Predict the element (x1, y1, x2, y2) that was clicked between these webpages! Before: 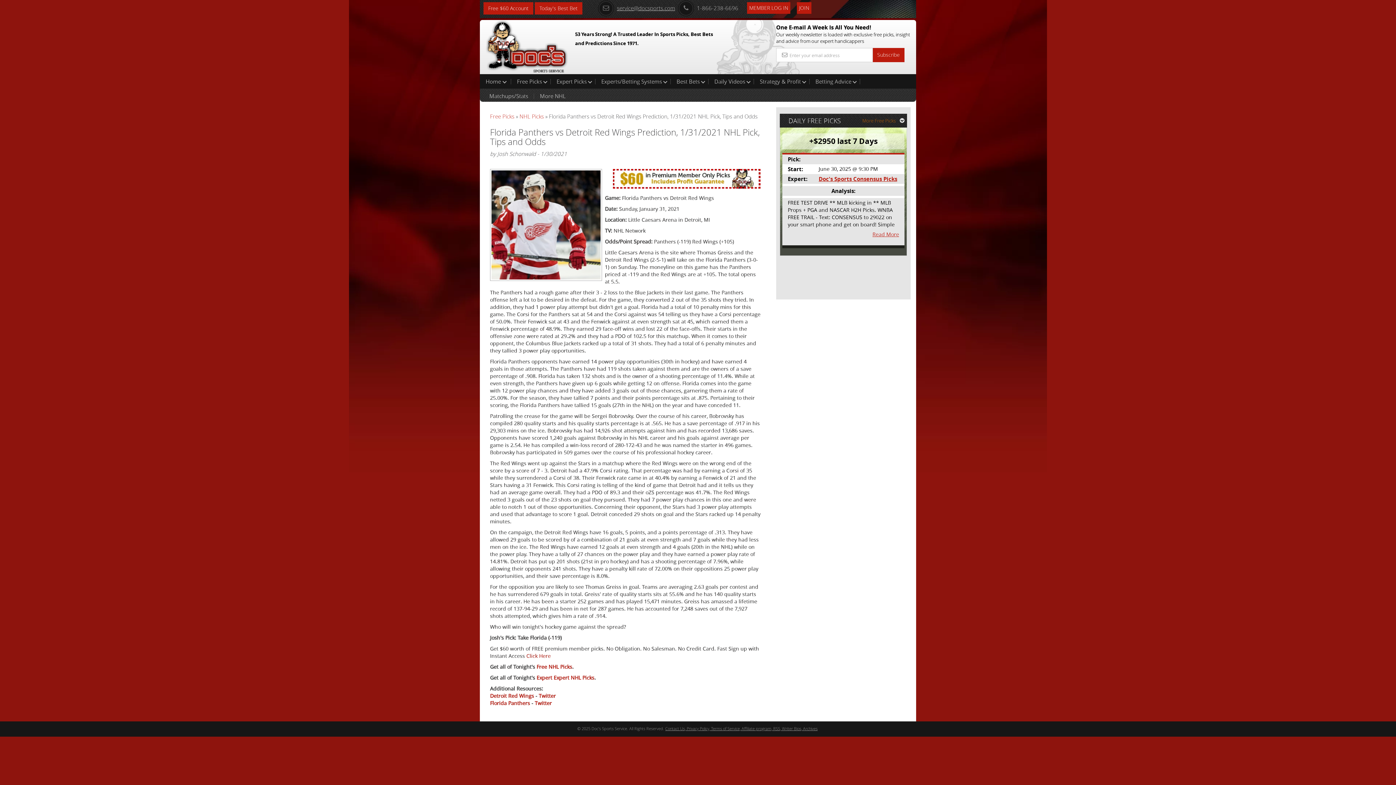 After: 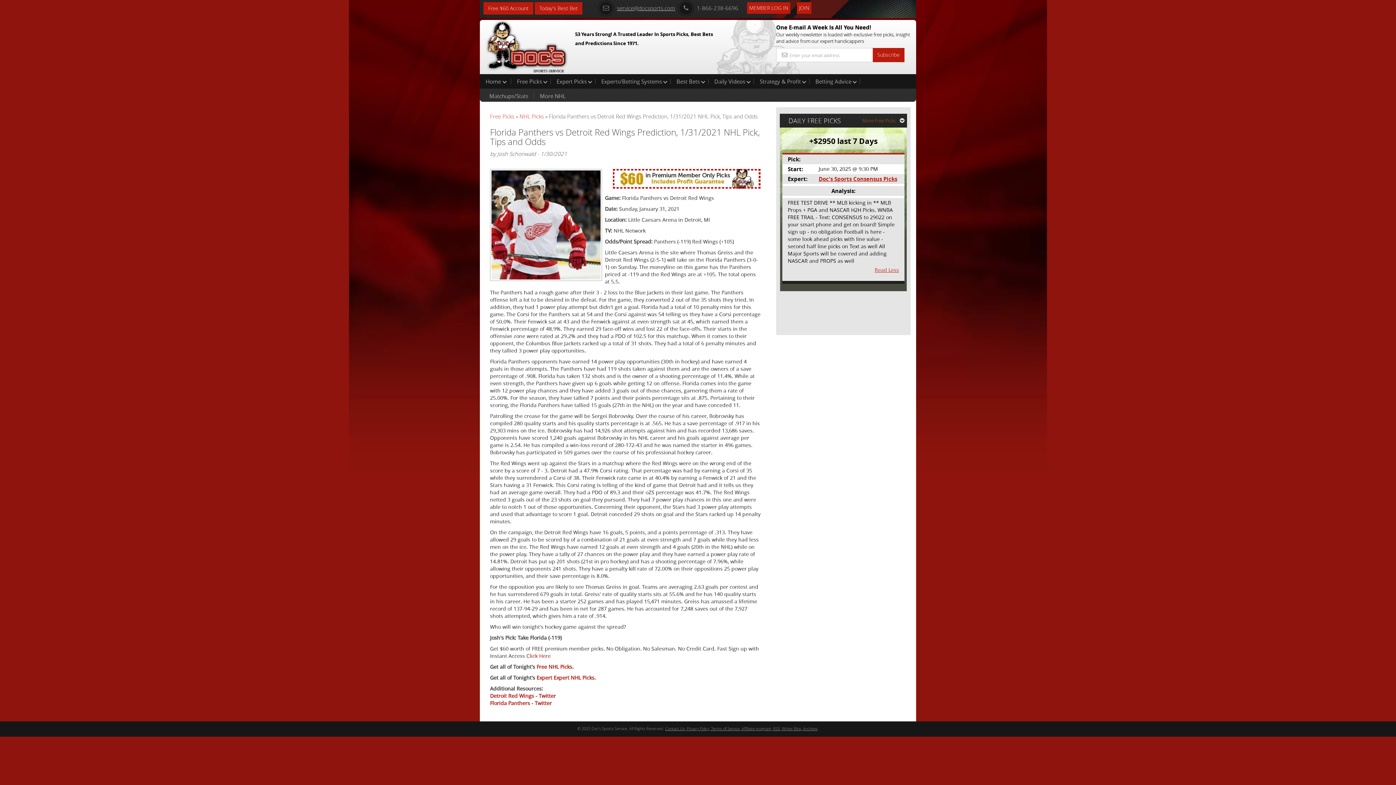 Action: label: Read More bbox: (788, 229, 899, 238)